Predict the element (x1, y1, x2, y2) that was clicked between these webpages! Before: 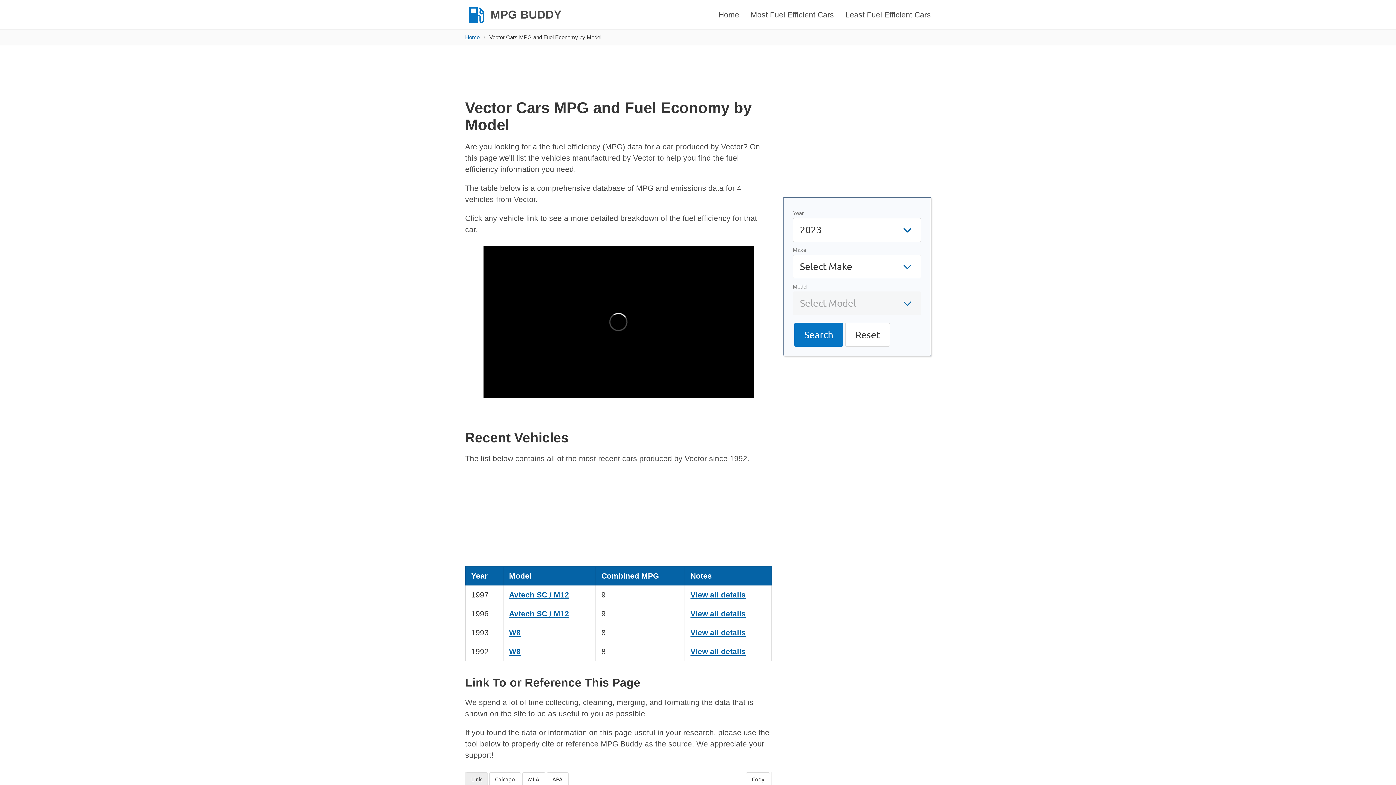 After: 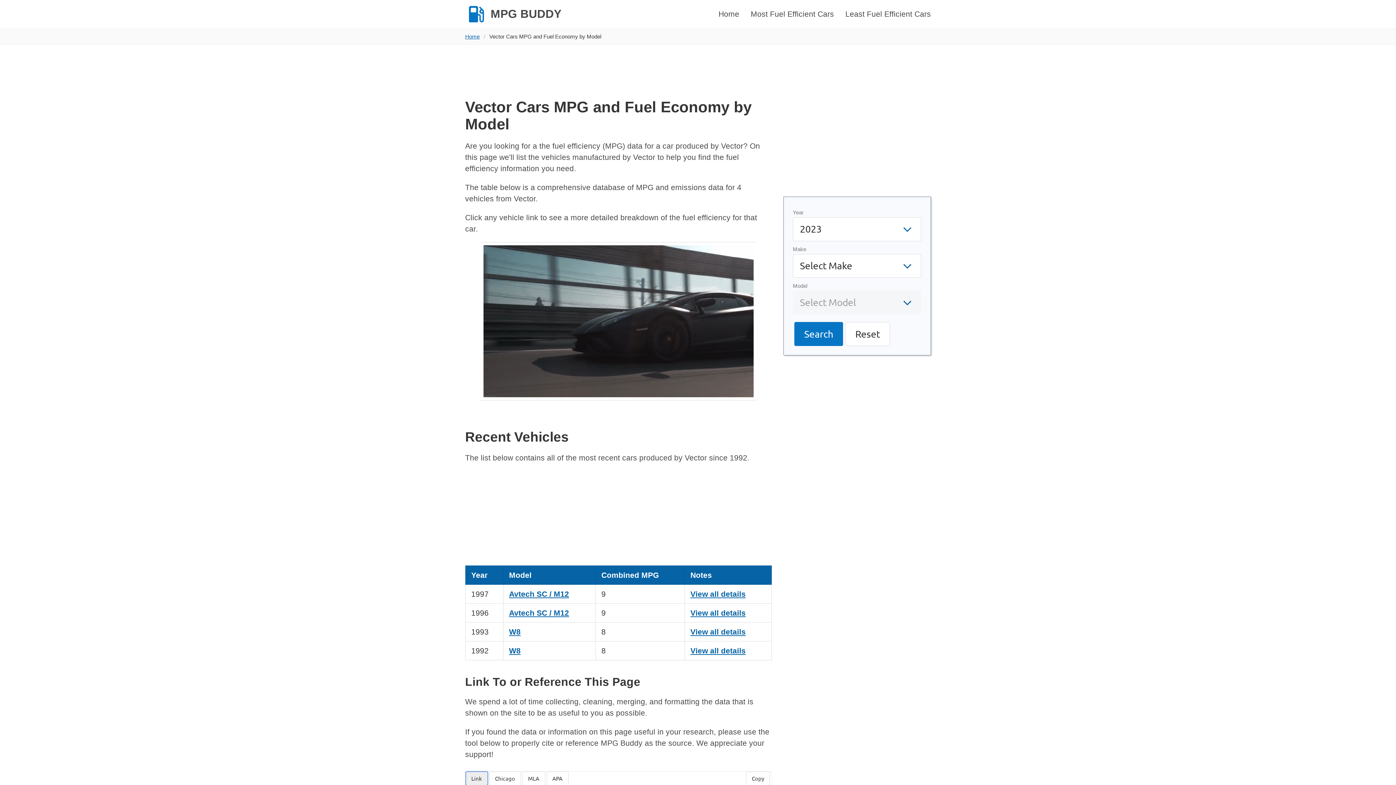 Action: label: Link bbox: (465, 772, 487, 786)